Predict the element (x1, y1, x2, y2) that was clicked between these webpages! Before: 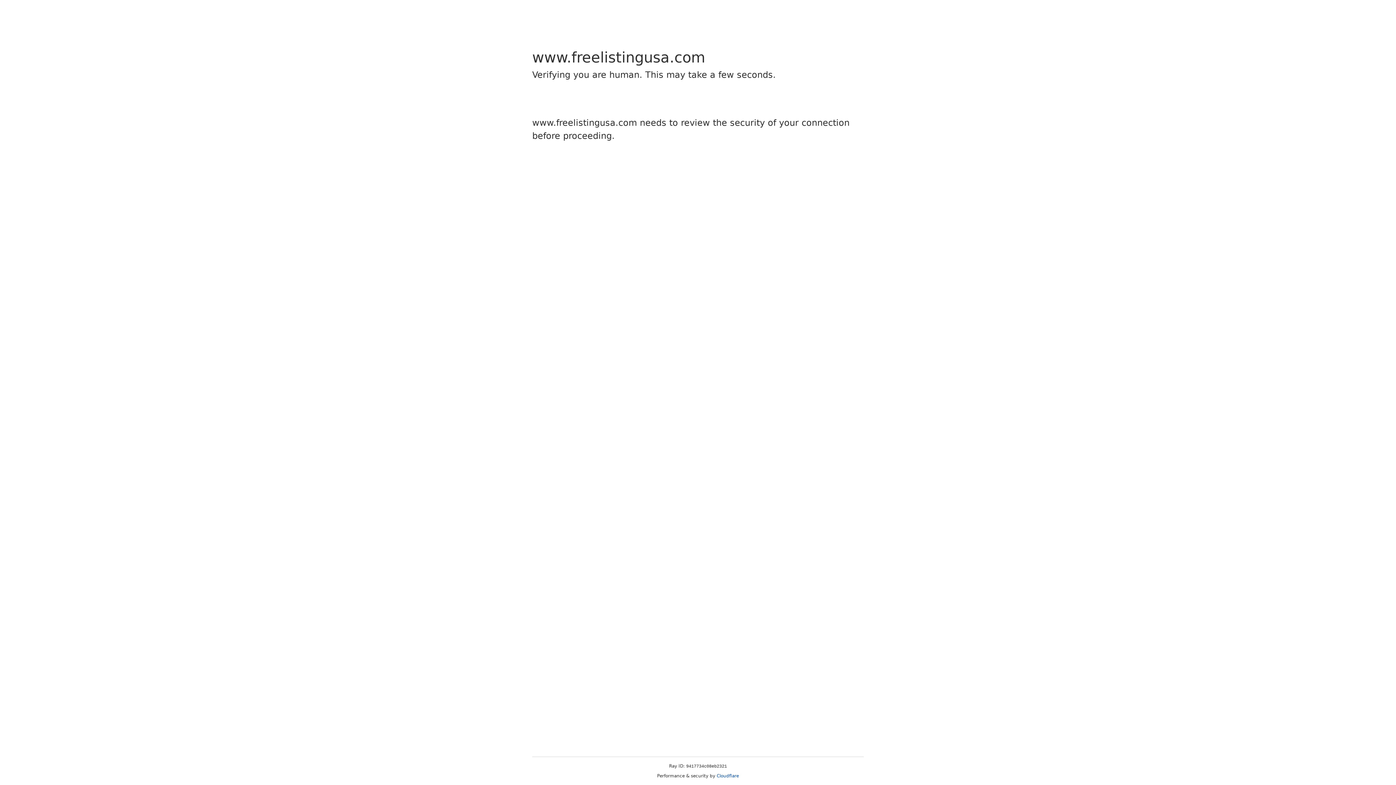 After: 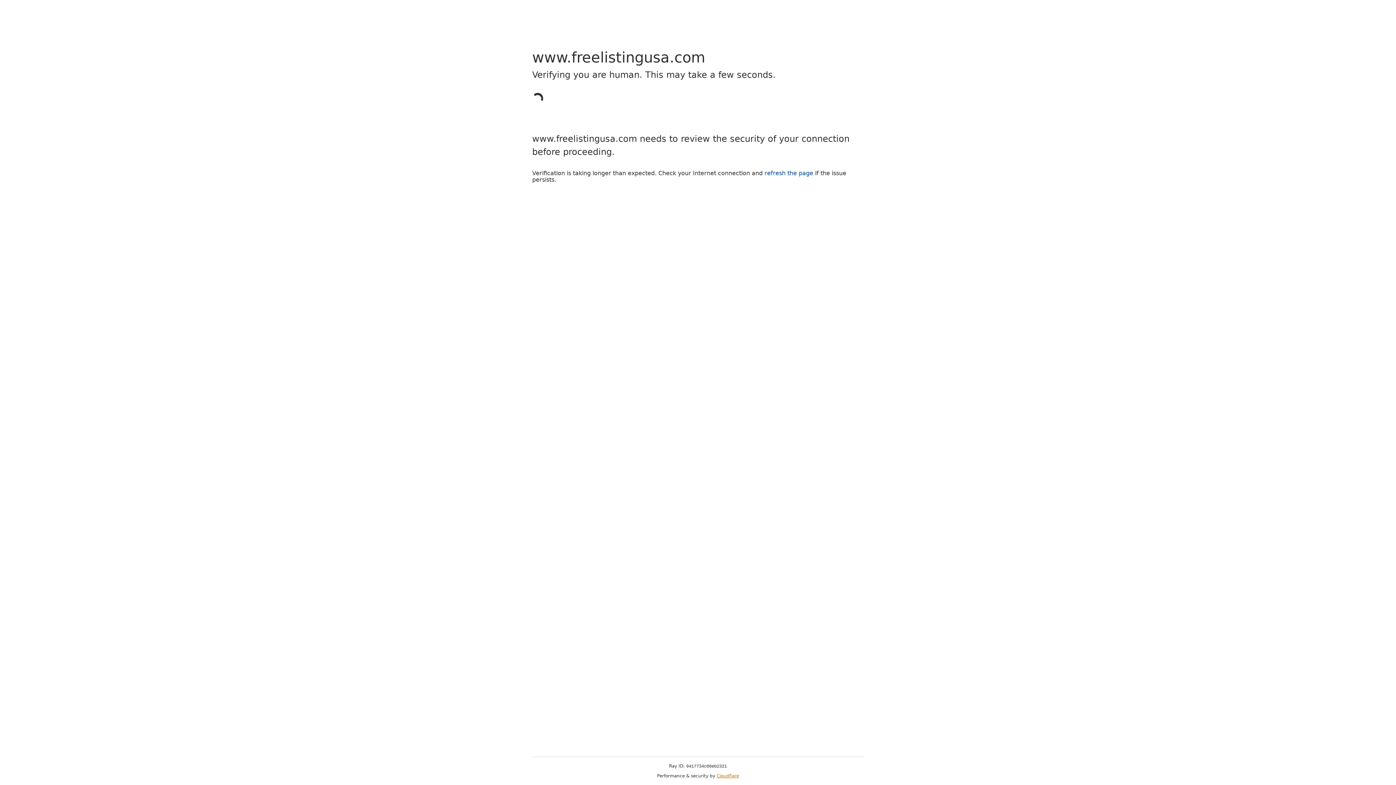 Action: label: Cloudflare bbox: (716, 773, 739, 778)